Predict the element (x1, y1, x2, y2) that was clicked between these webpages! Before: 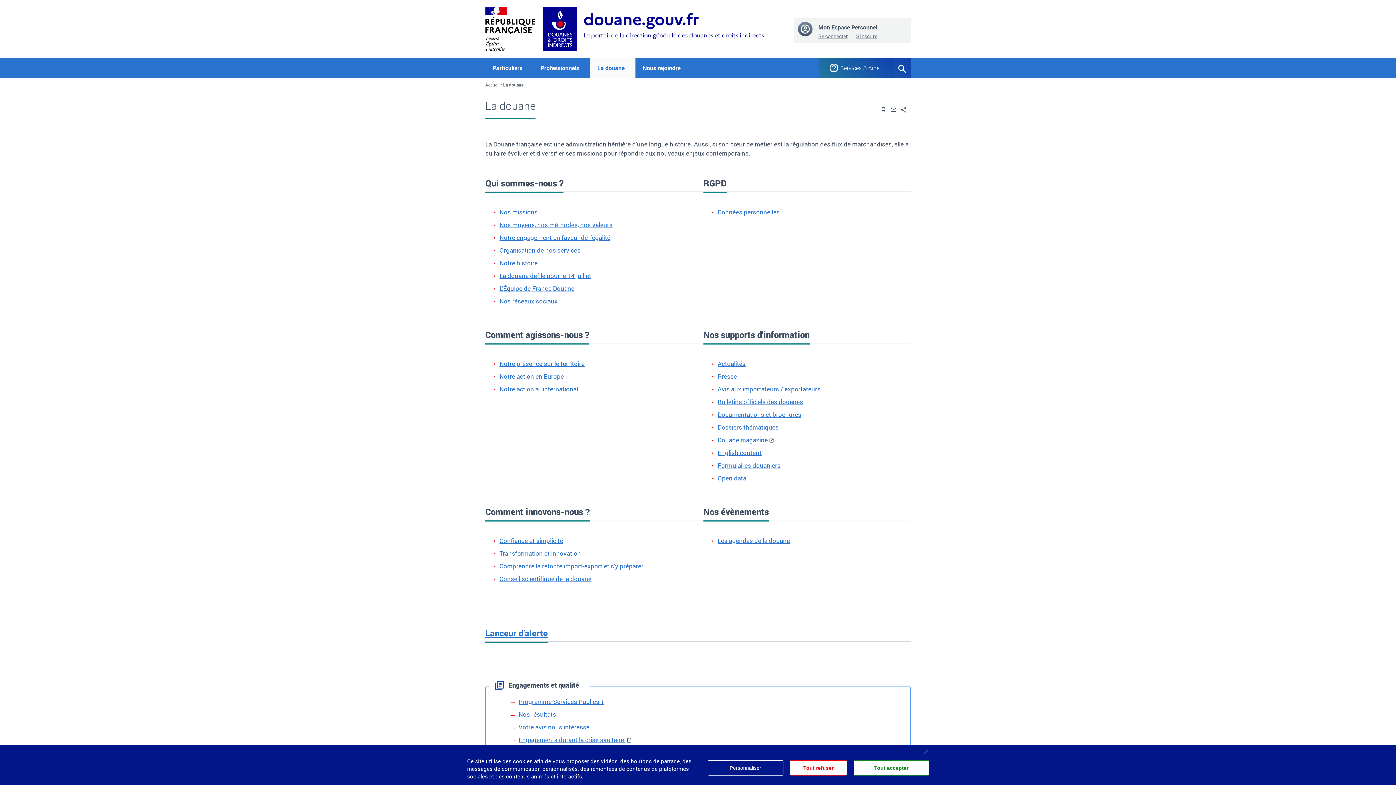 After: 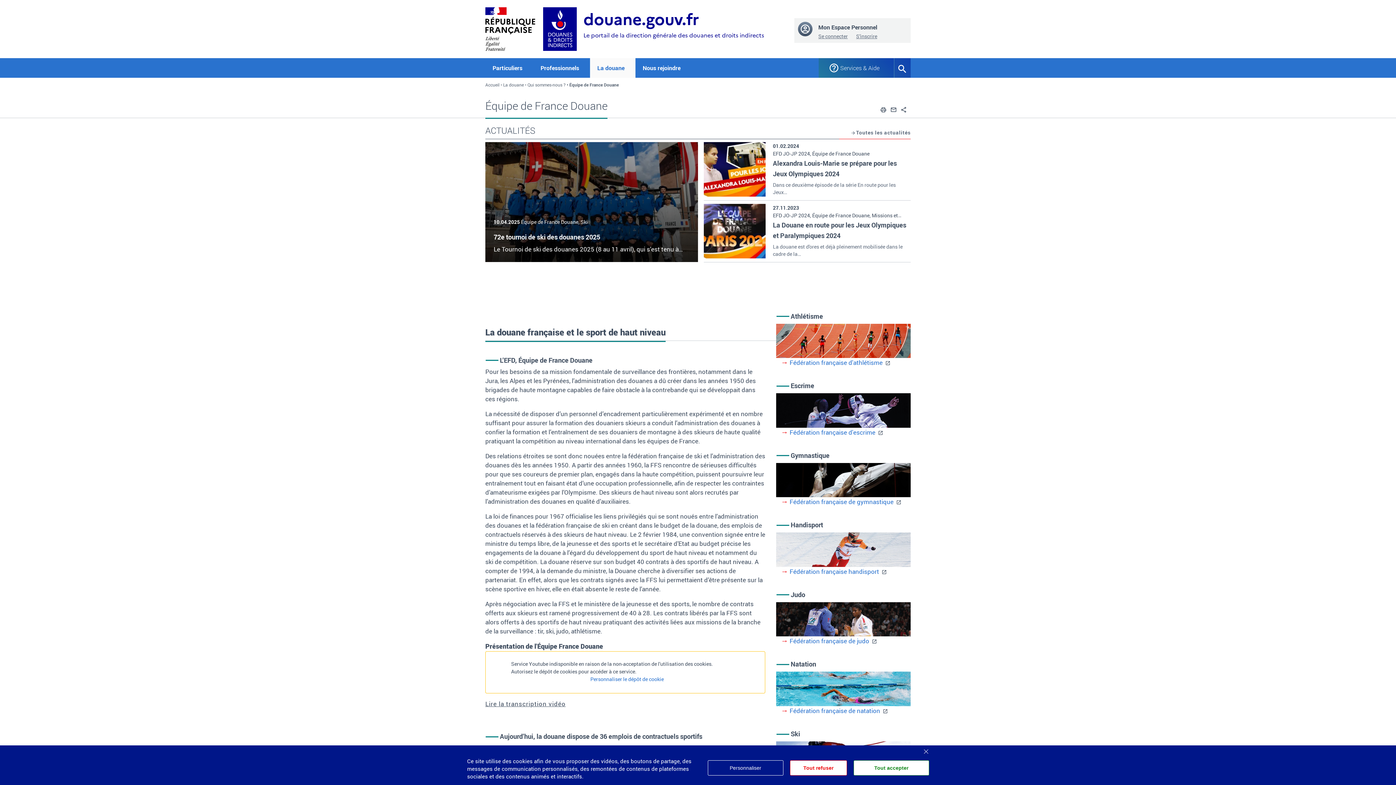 Action: bbox: (499, 284, 574, 292) label: L'Équipe de France Douane